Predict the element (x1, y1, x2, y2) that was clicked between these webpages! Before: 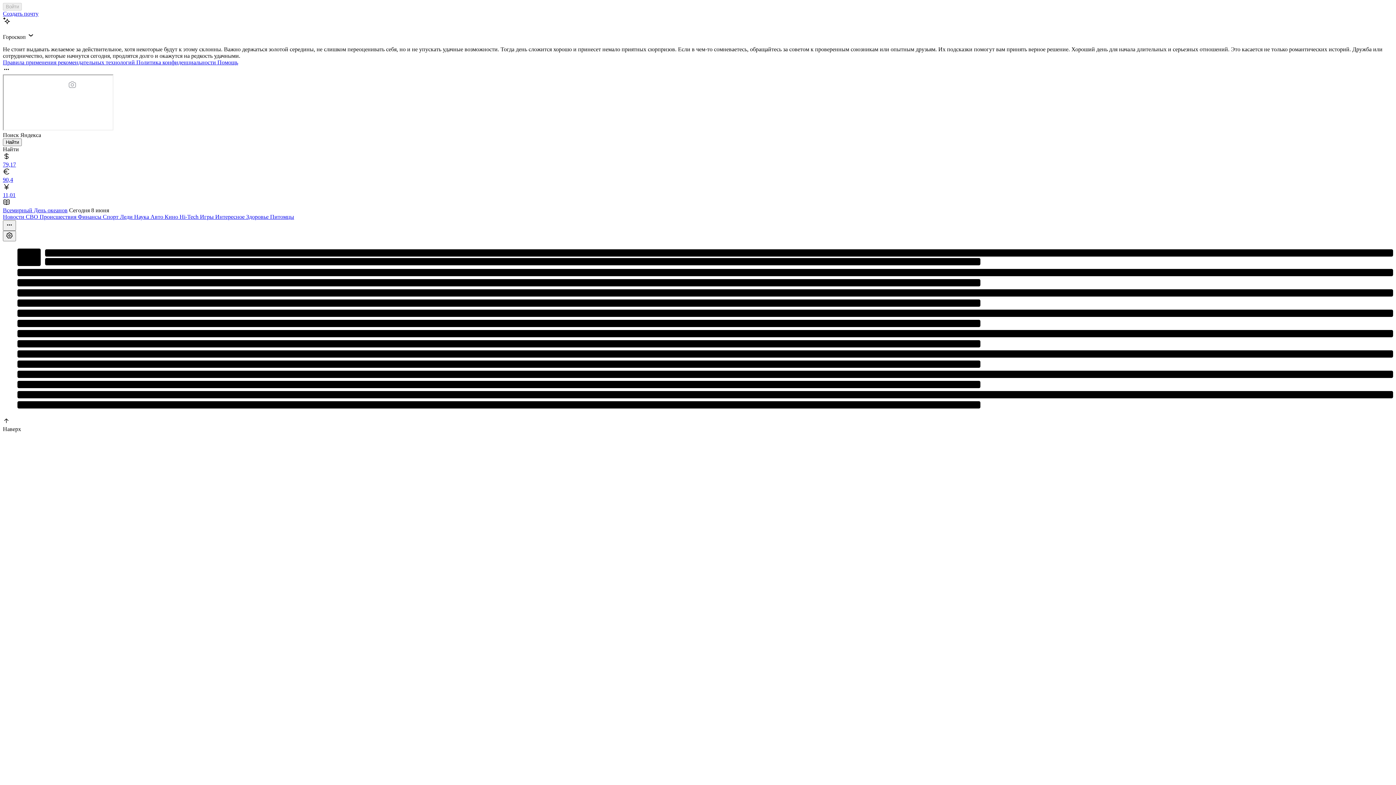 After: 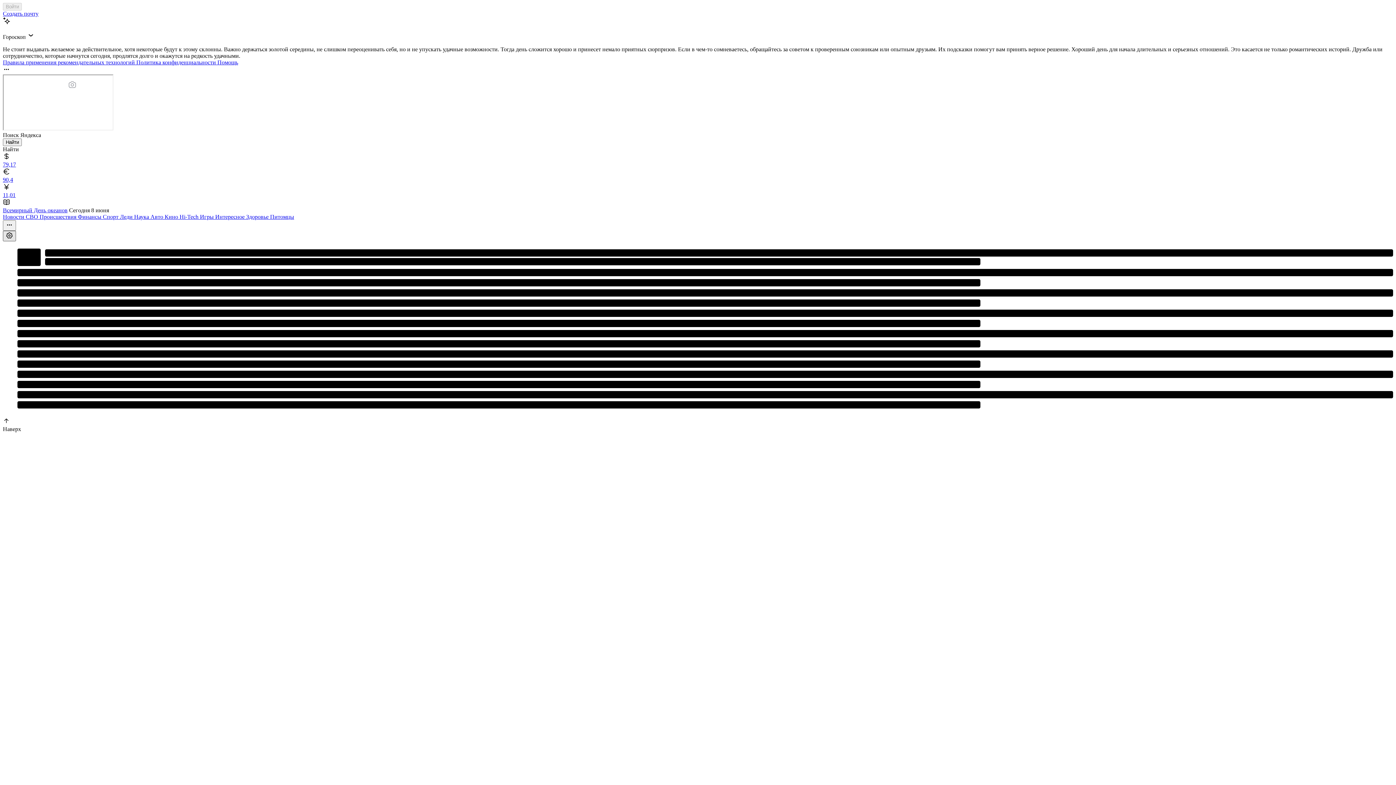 Action: bbox: (2, 230, 16, 241)